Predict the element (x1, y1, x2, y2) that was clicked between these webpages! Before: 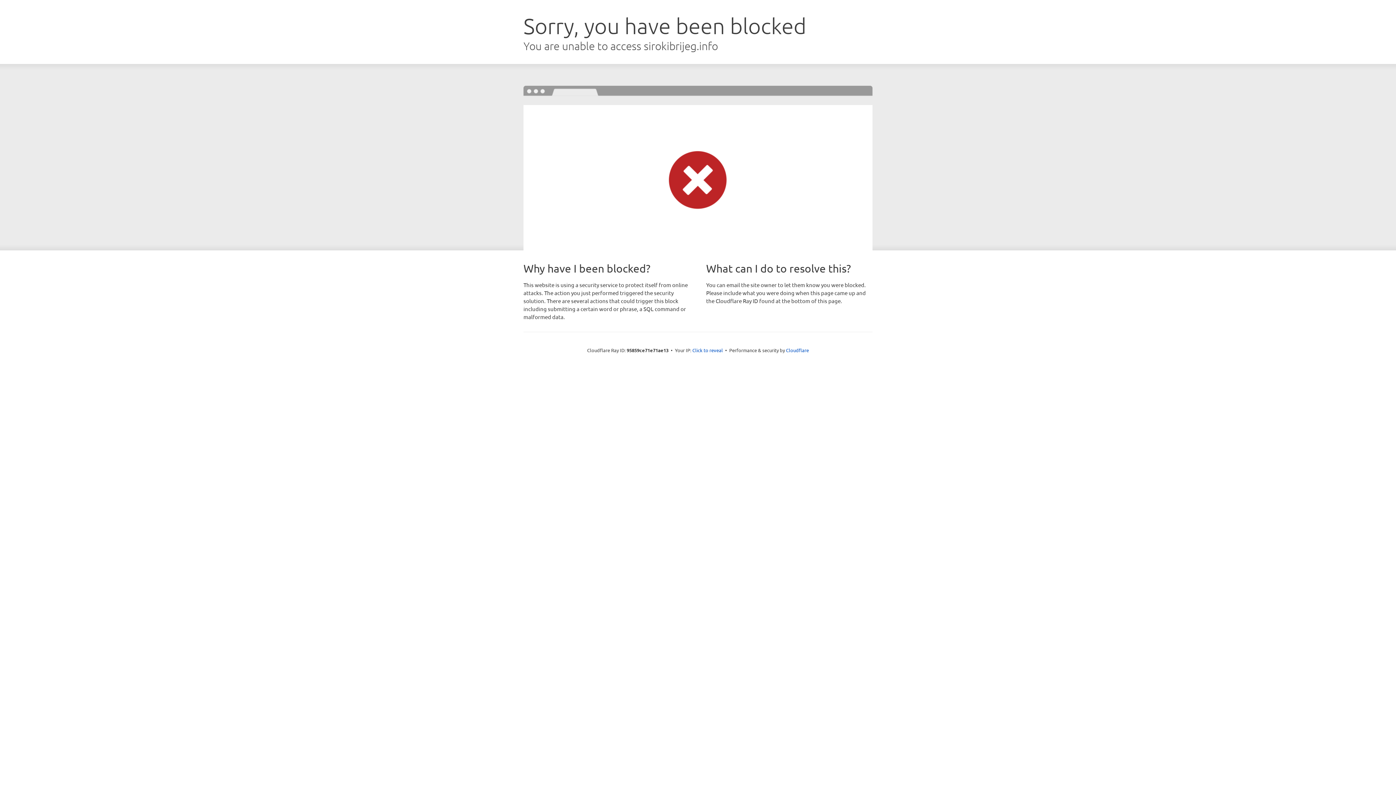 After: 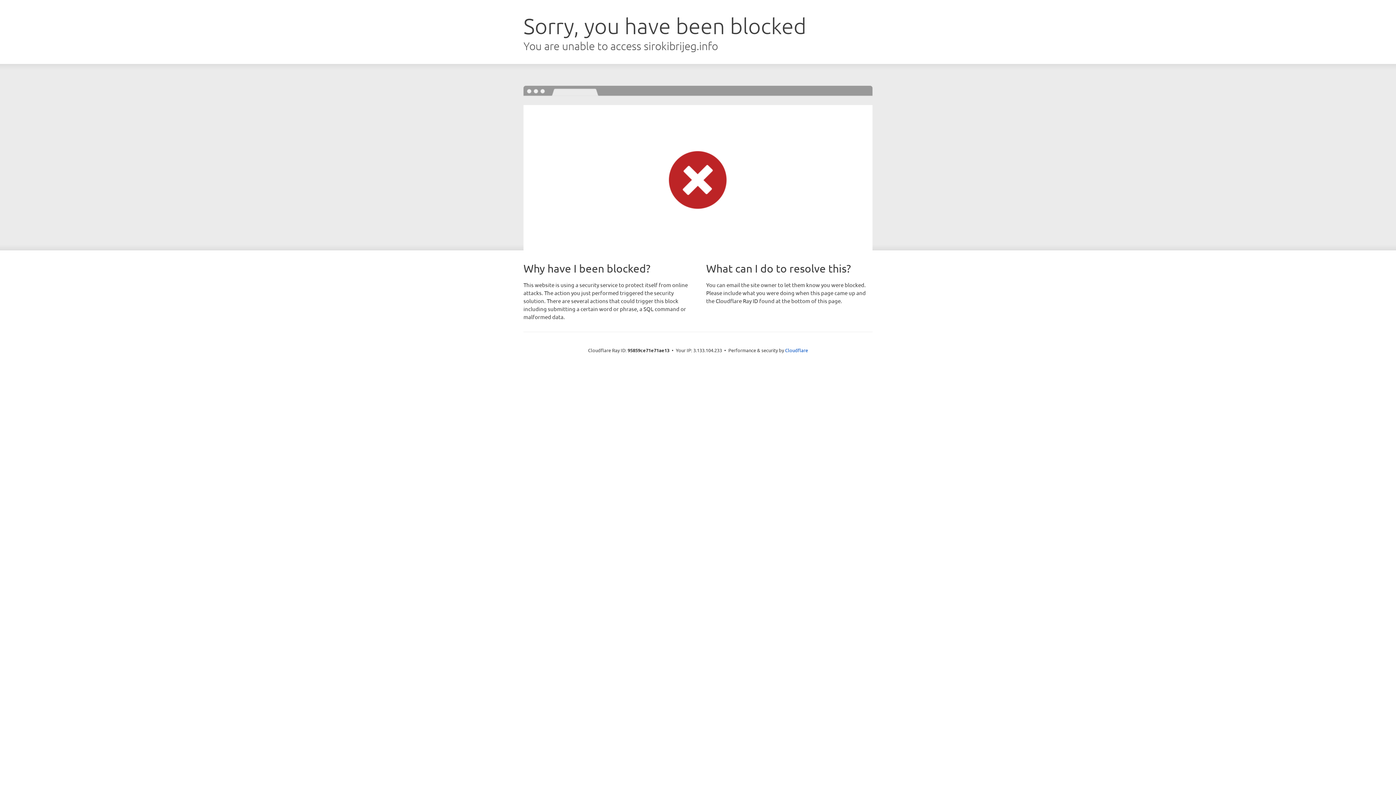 Action: bbox: (692, 346, 723, 353) label: Click to reveal